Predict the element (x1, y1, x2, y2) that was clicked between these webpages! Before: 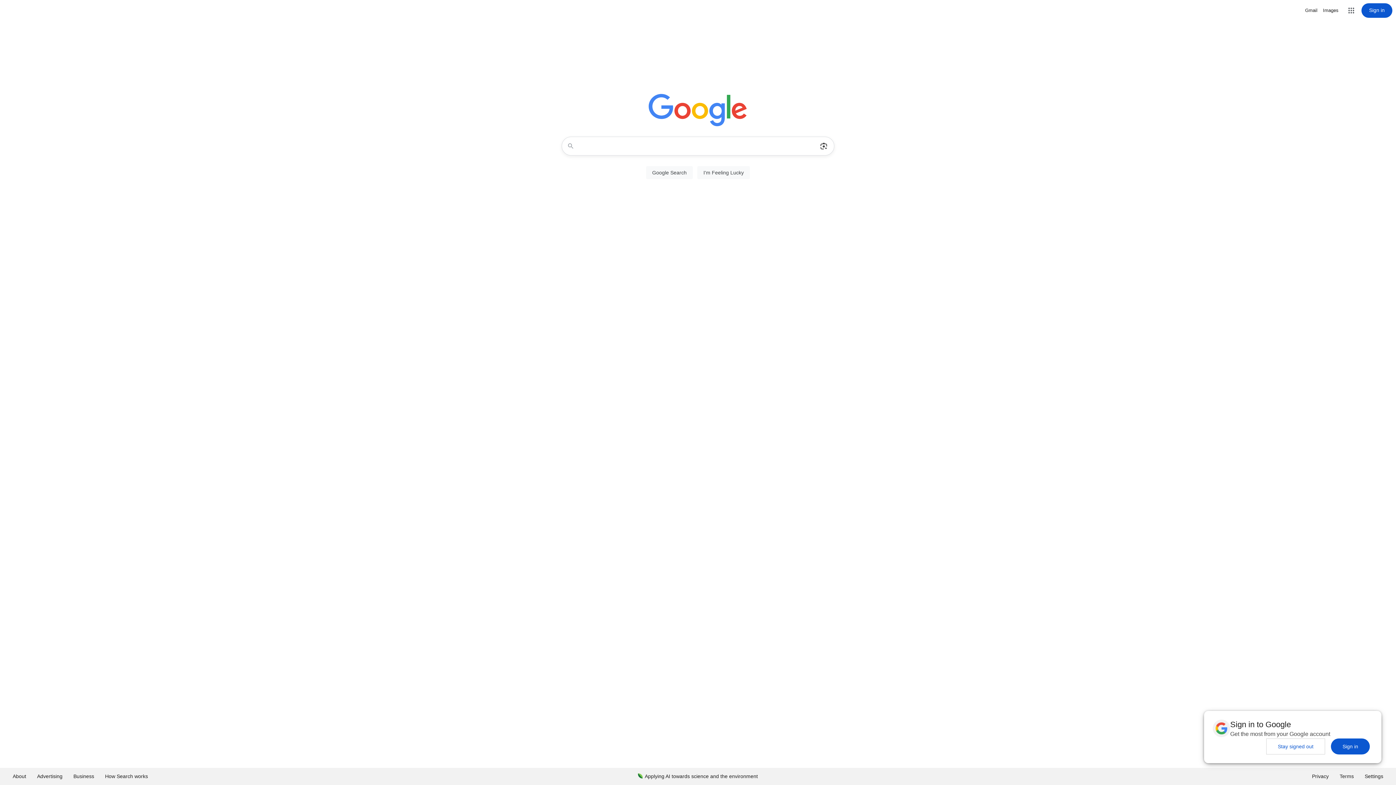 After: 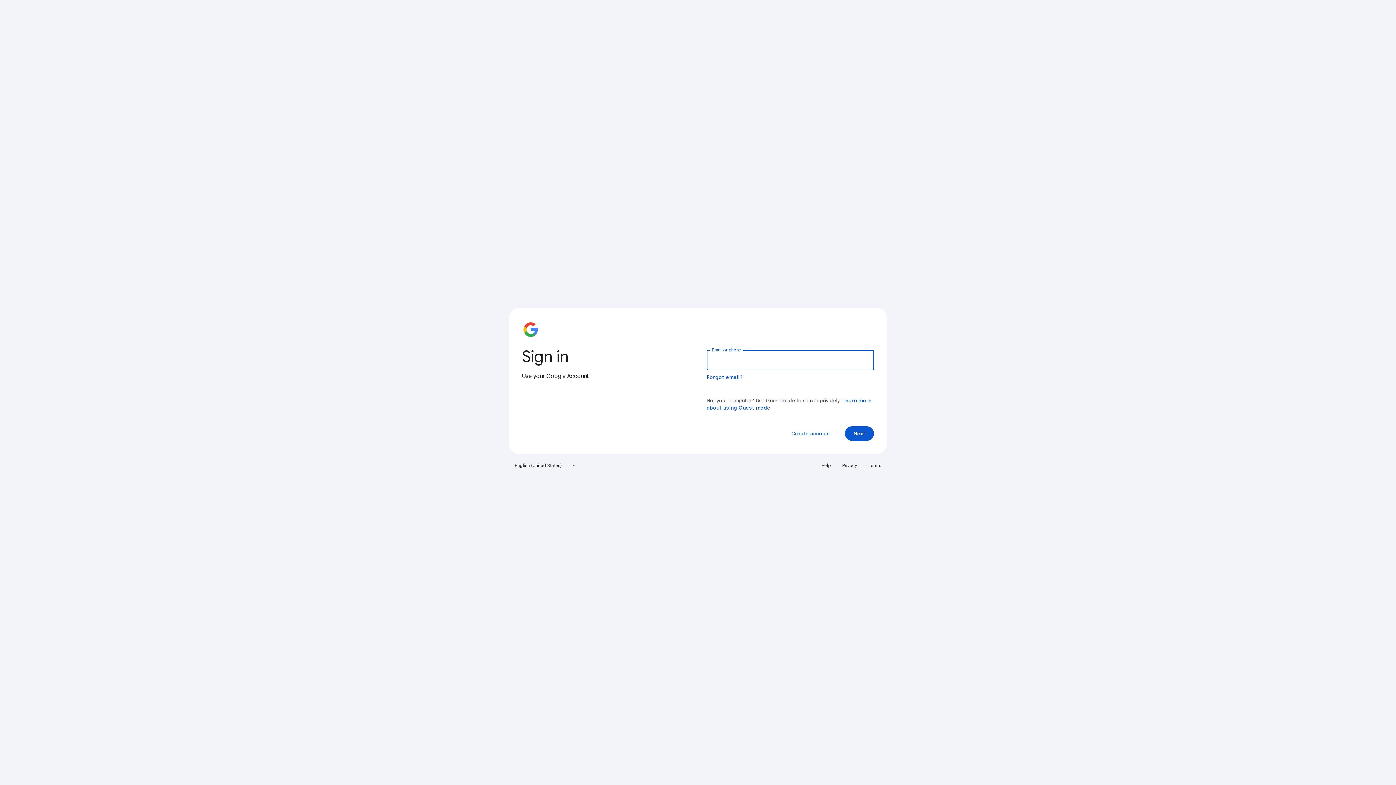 Action: label: Sign in bbox: (1361, 3, 1392, 17)